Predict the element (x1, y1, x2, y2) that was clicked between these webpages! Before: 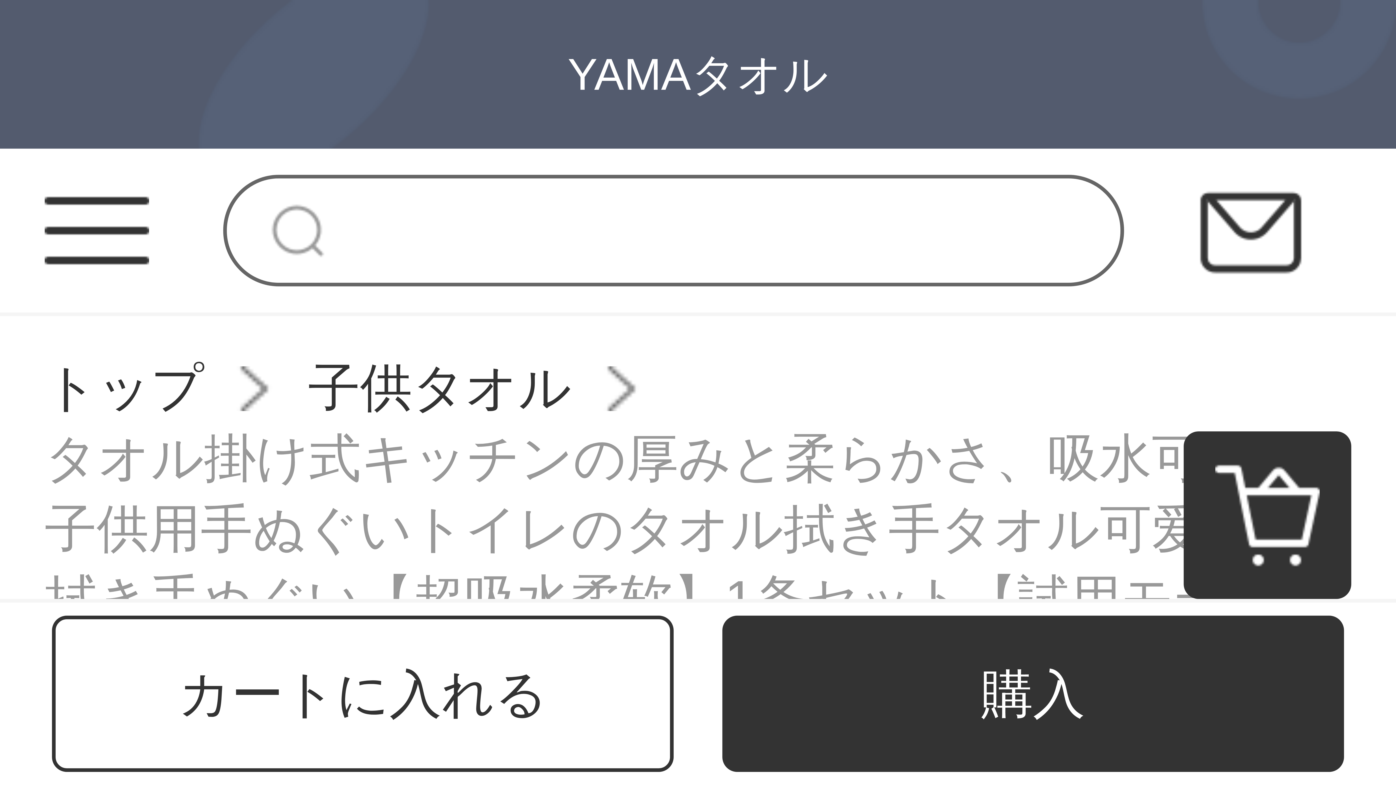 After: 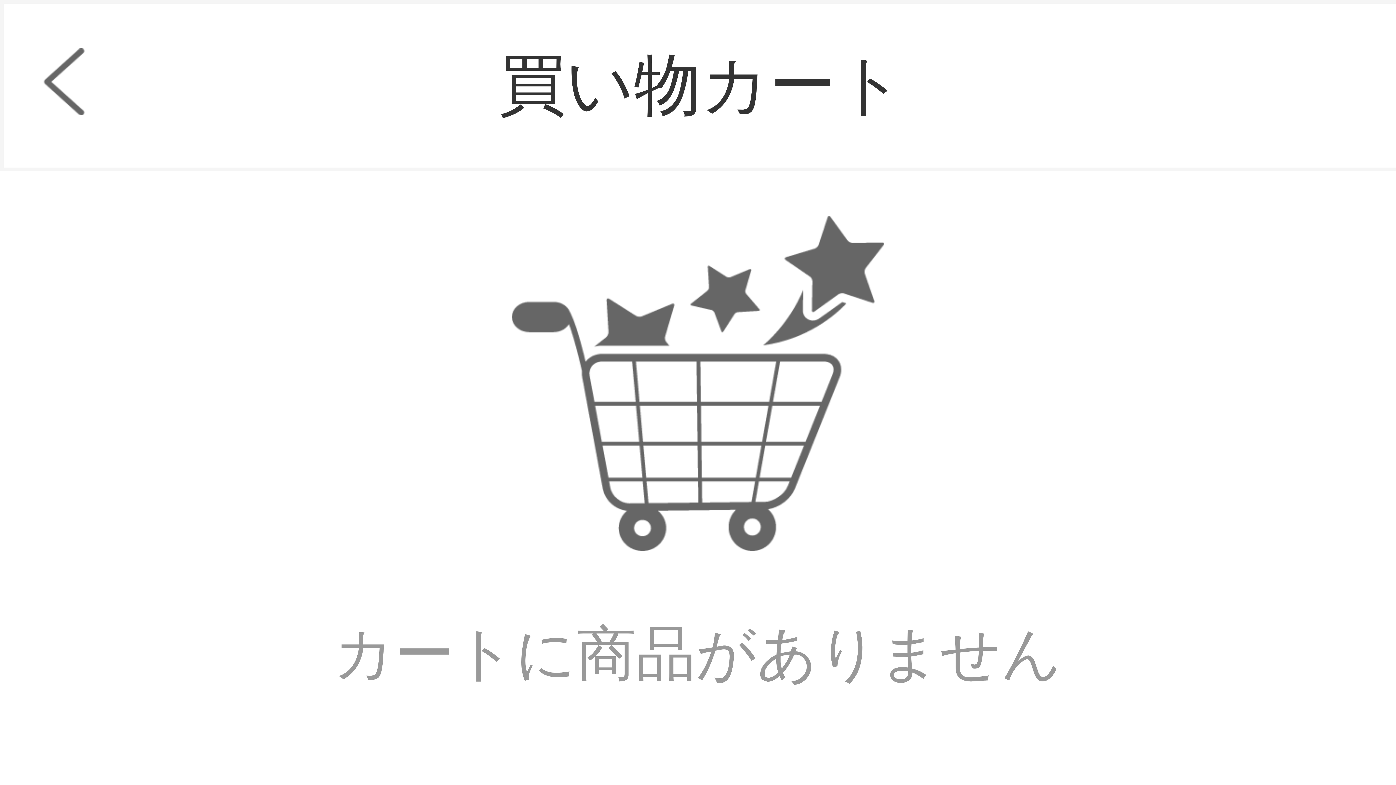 Action: bbox: (1215, 512, 1320, 518)